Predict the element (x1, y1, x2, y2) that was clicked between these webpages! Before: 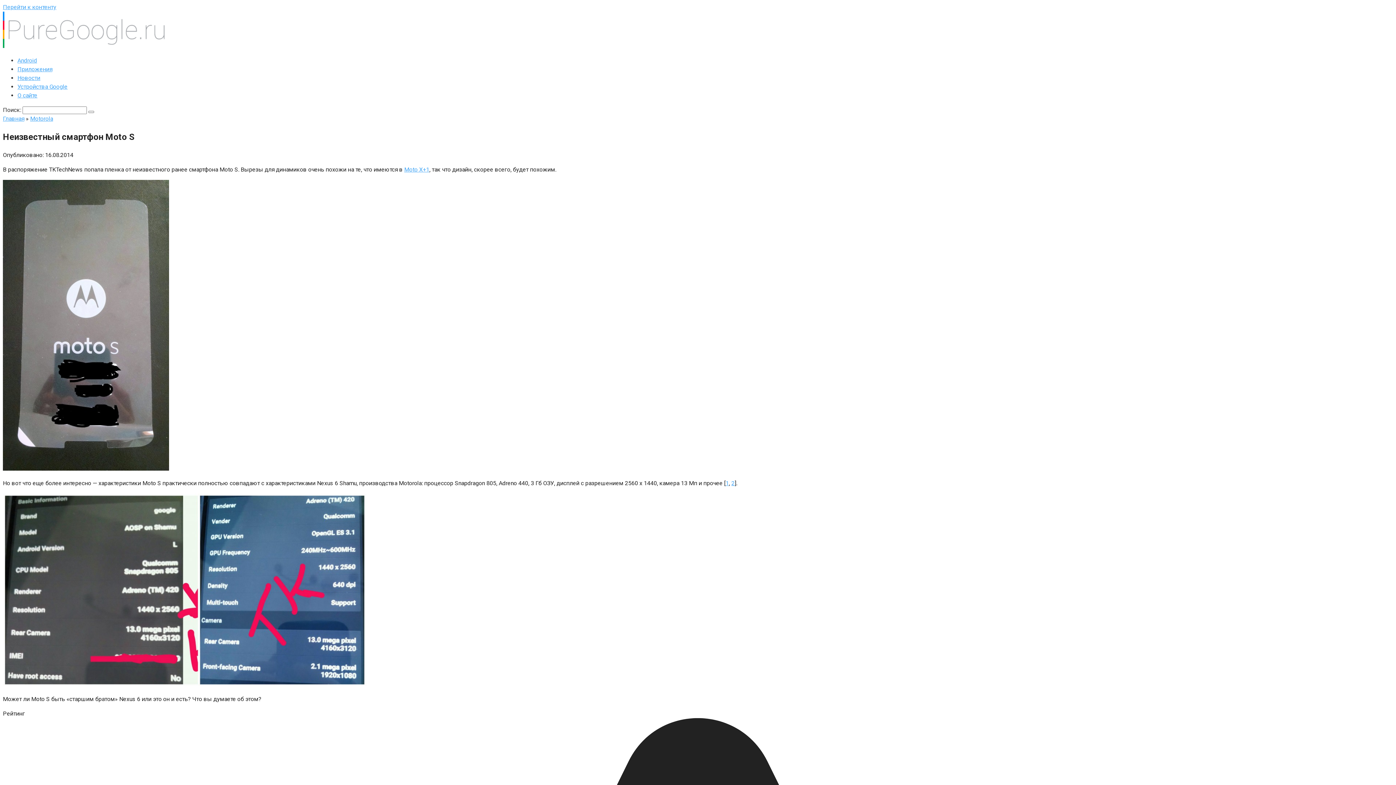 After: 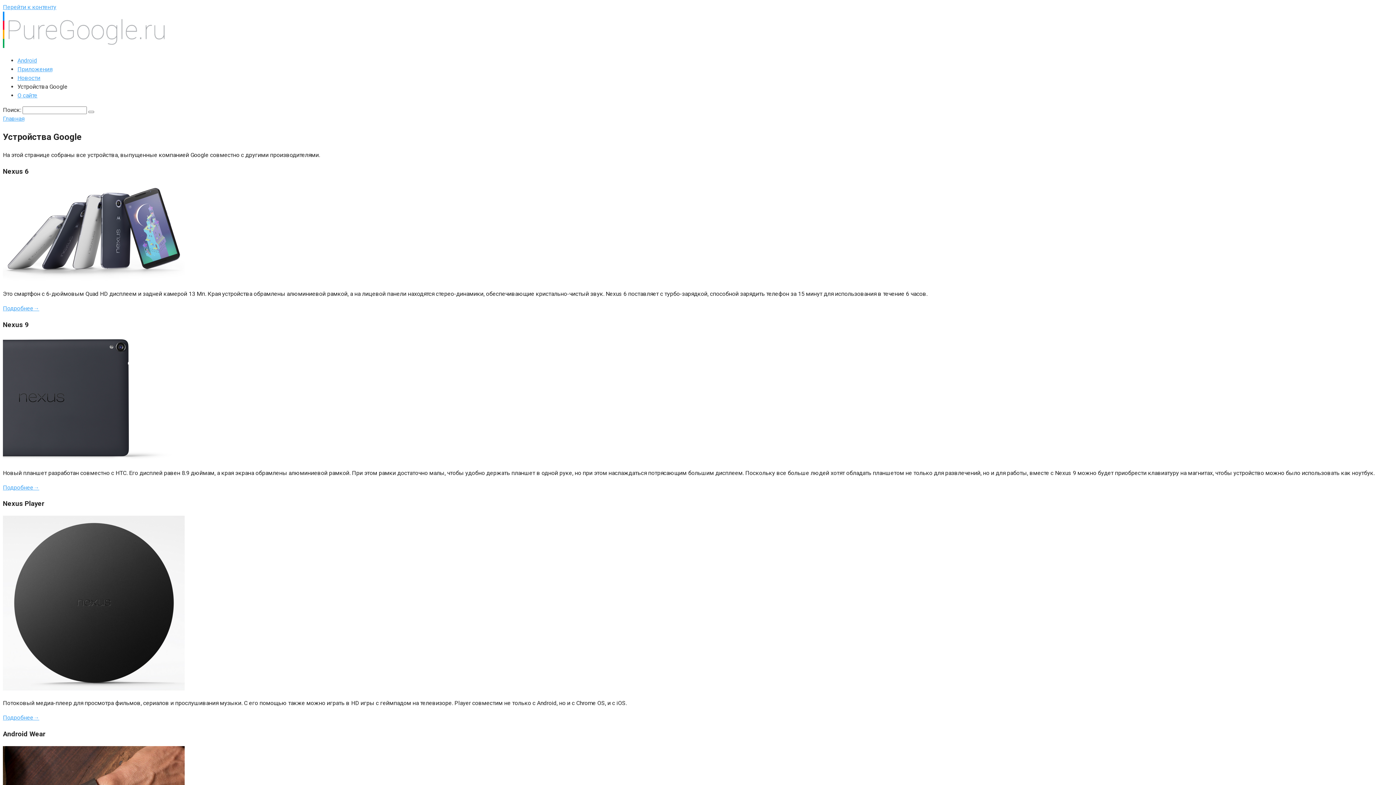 Action: bbox: (17, 83, 67, 90) label: Устройства Google